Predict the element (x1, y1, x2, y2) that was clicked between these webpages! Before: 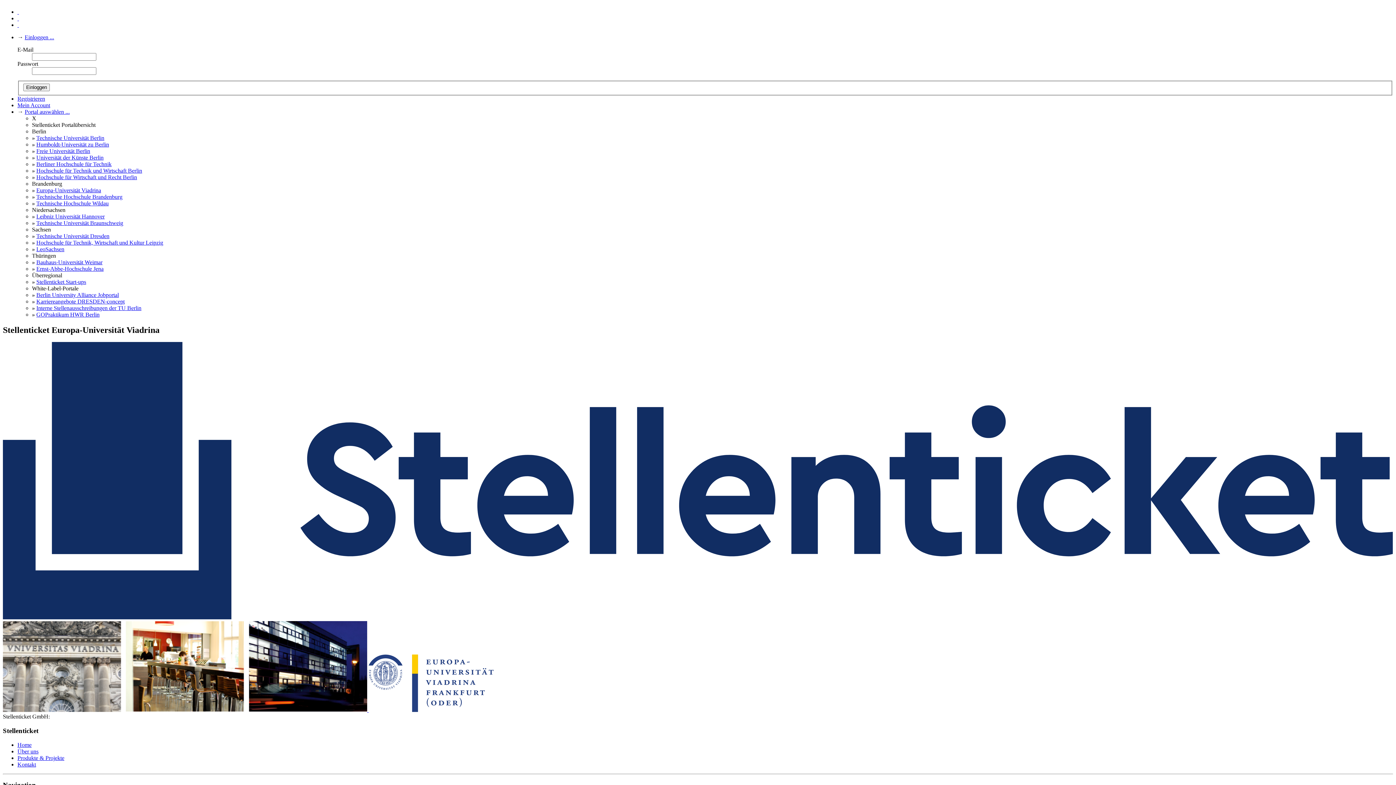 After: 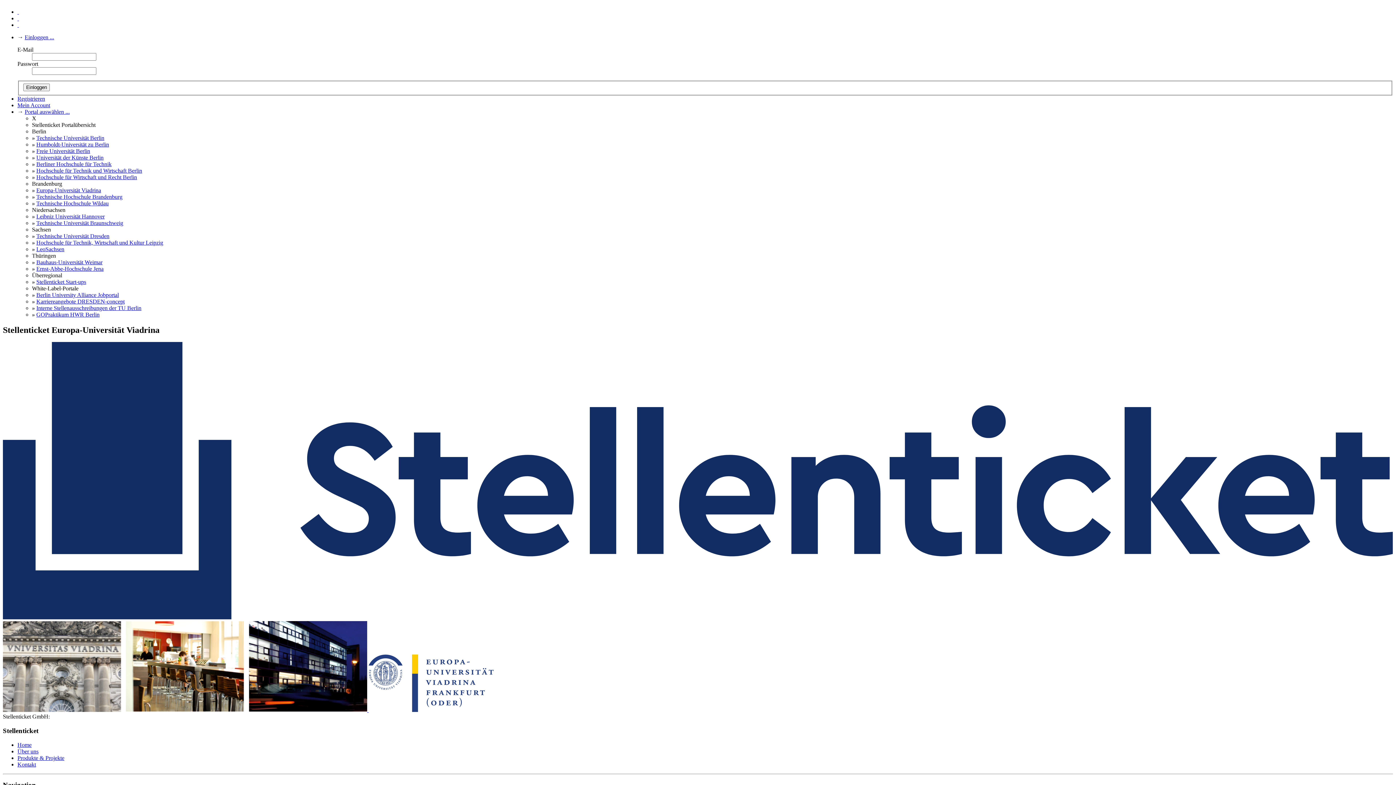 Action: label: Hochschule für Wirtschaft und Recht Berlin bbox: (36, 171, 137, 177)